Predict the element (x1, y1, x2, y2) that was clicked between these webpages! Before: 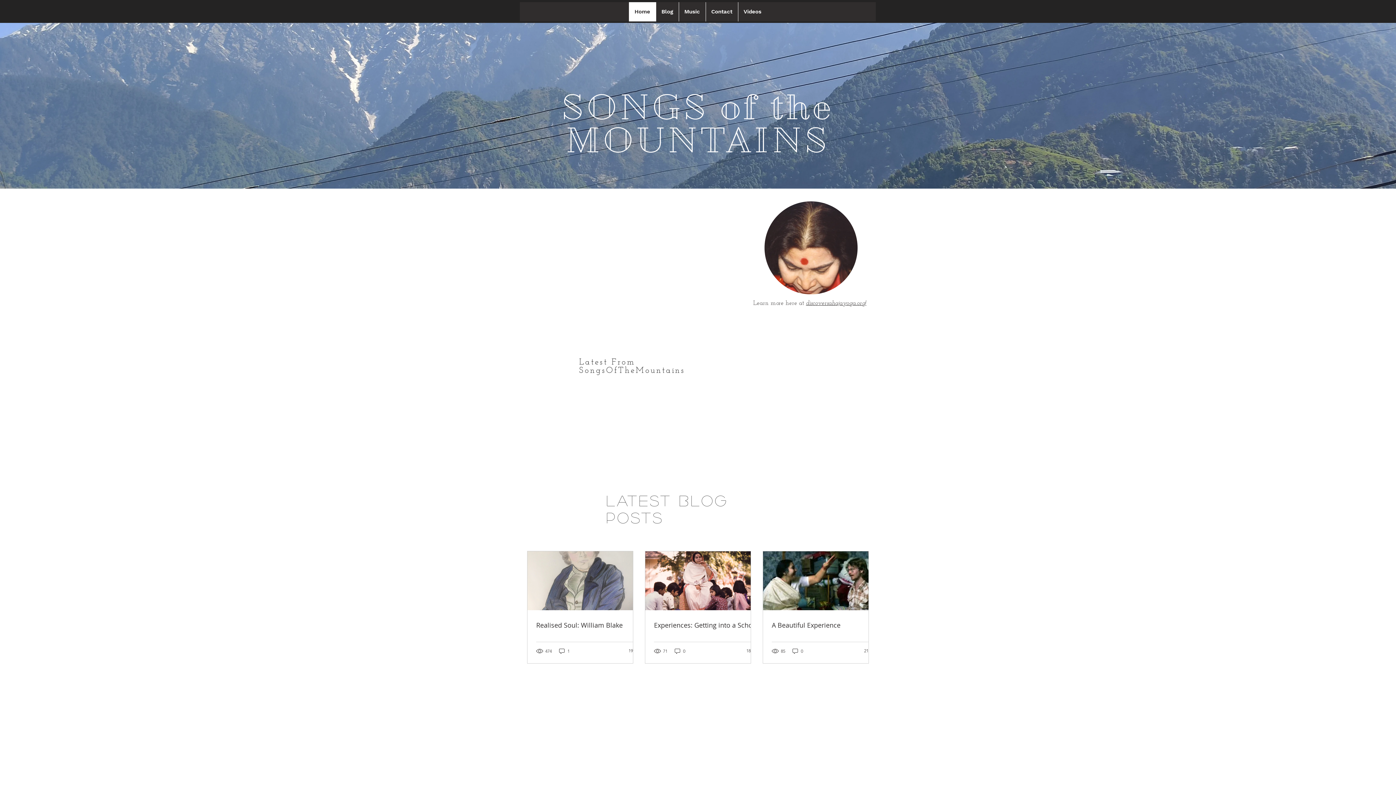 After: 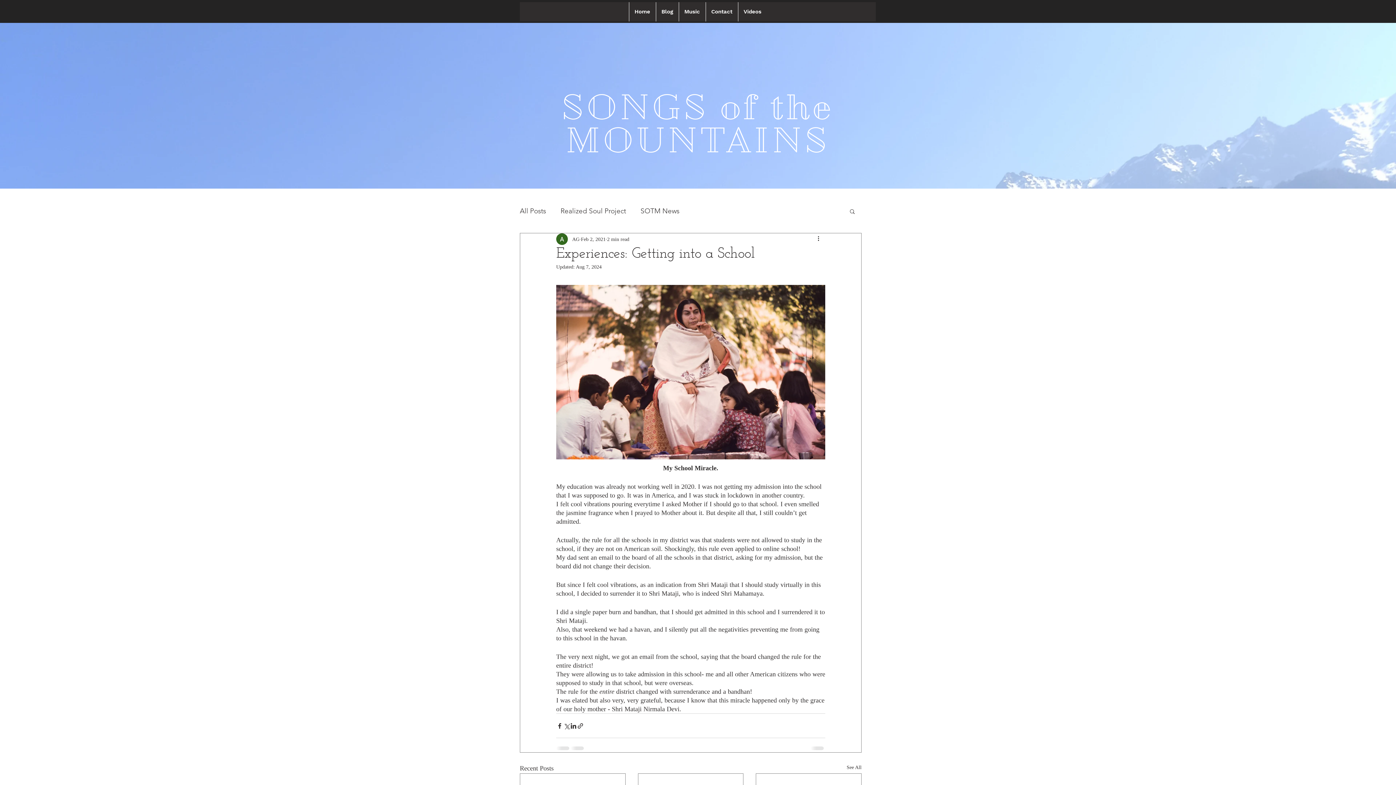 Action: bbox: (654, 621, 759, 630) label: Experiences: Getting into a School